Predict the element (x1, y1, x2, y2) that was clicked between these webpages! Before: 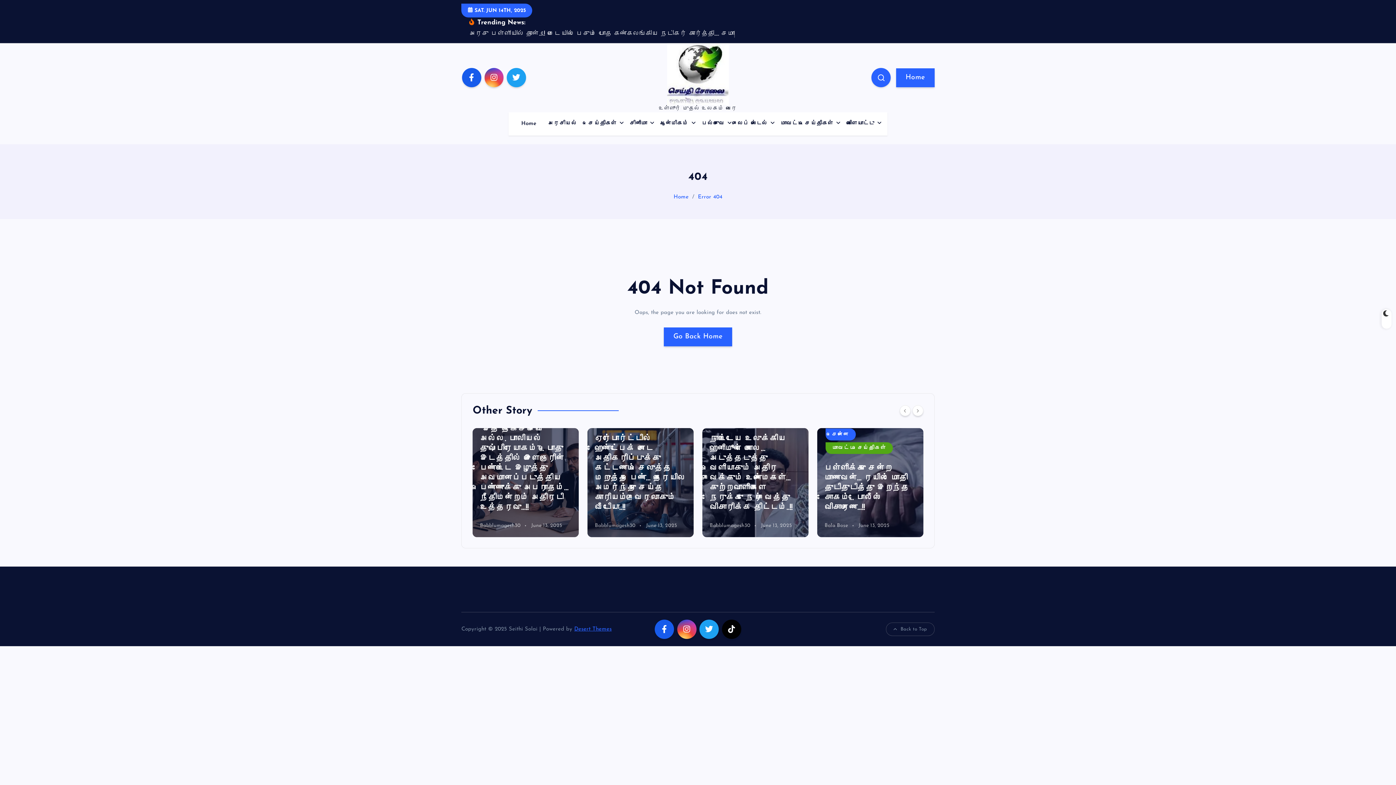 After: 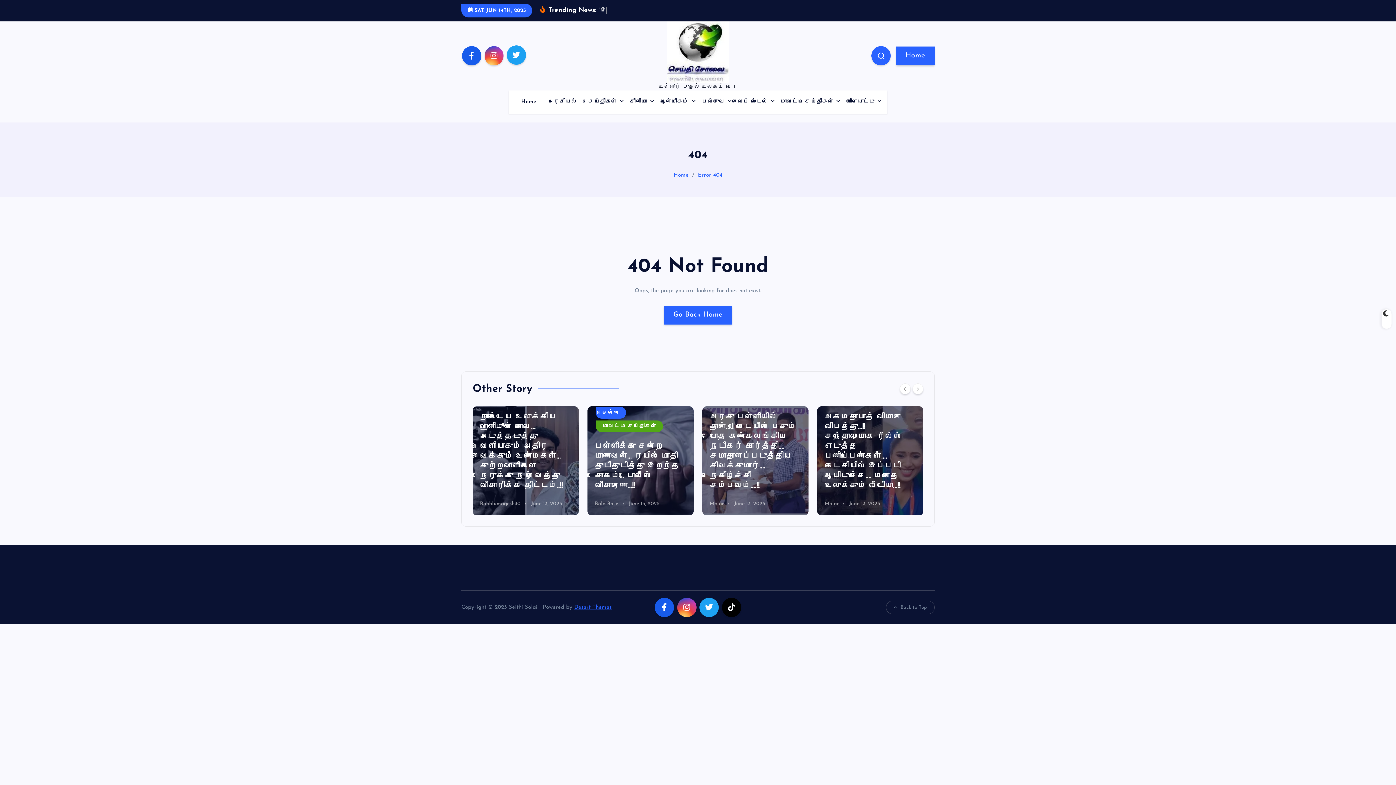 Action: bbox: (506, 68, 526, 87)